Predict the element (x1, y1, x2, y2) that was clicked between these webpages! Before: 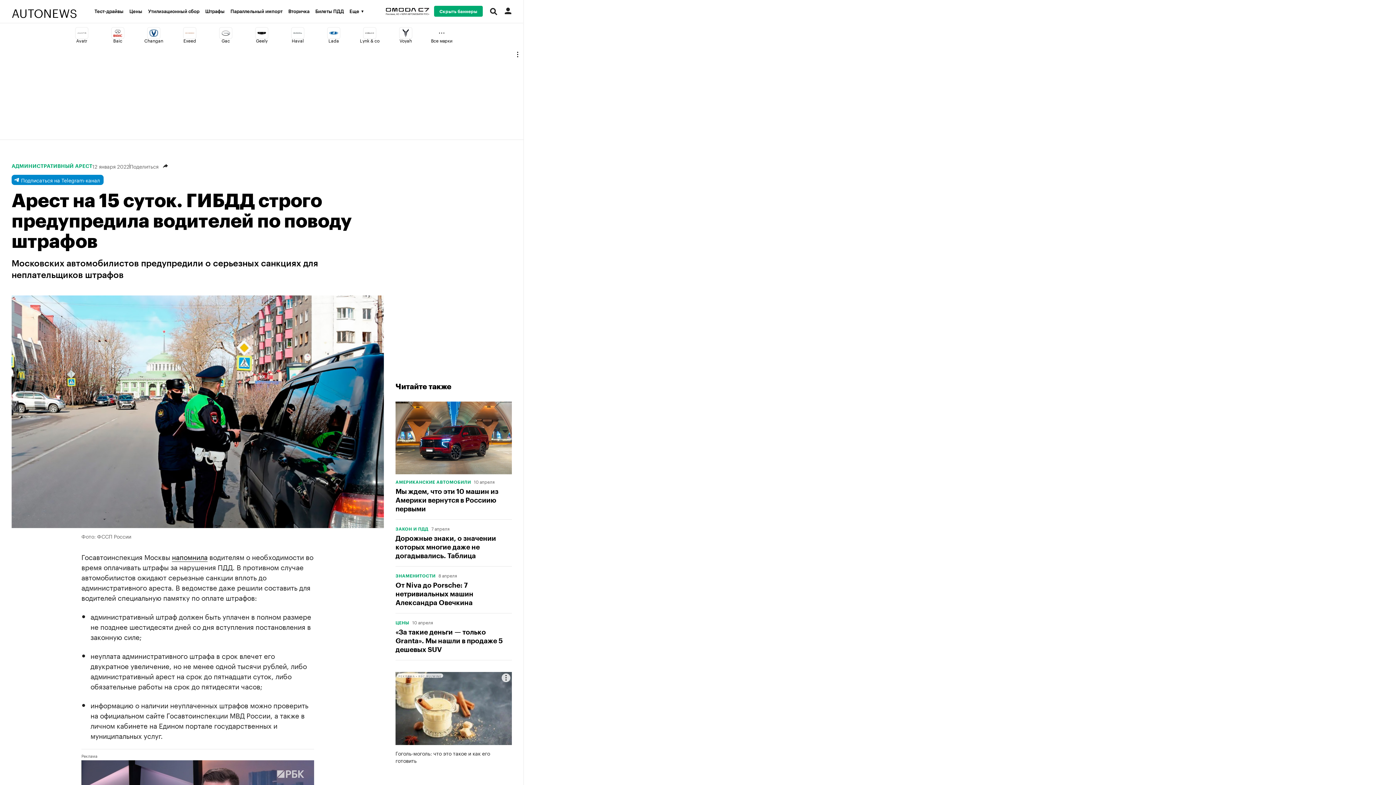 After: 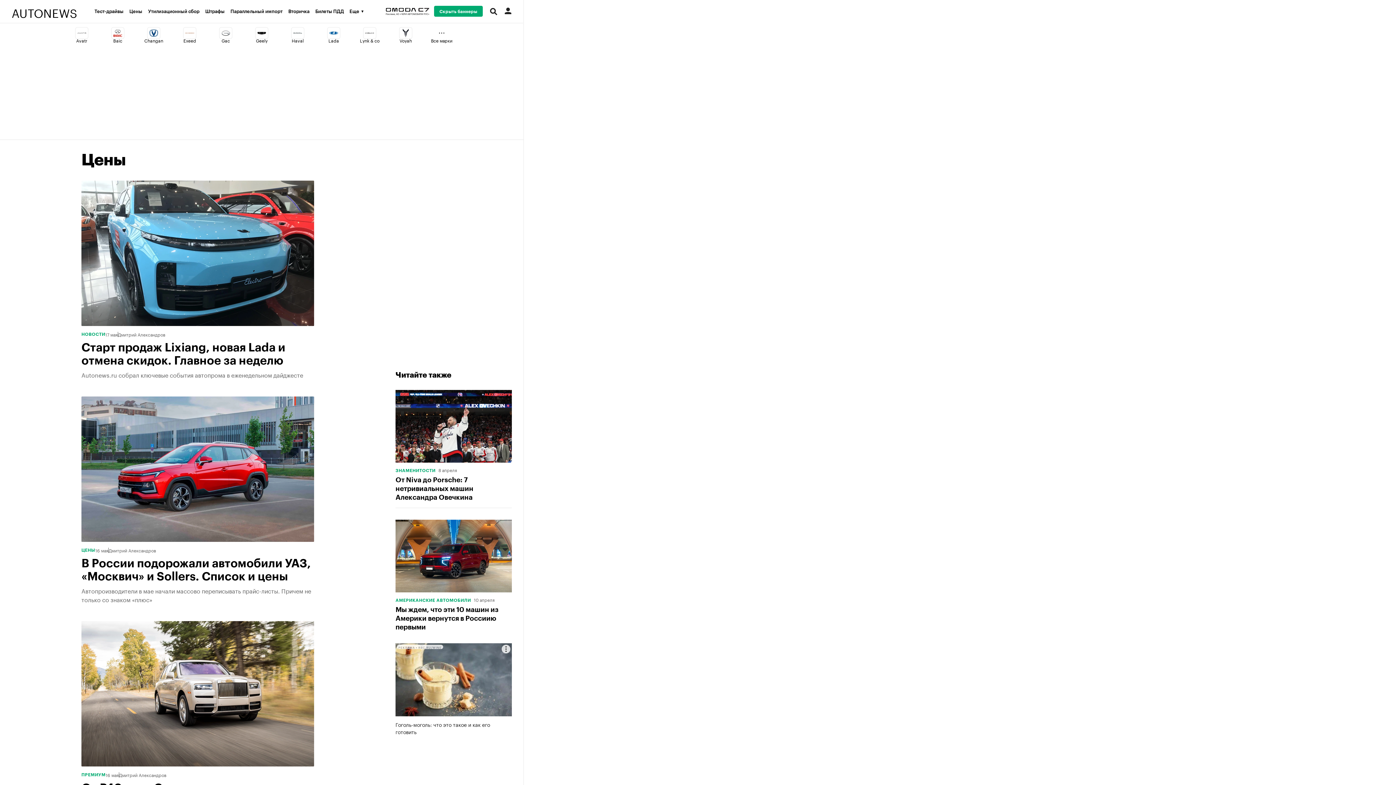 Action: bbox: (395, 621, 409, 625) label: ЦЕНЫ